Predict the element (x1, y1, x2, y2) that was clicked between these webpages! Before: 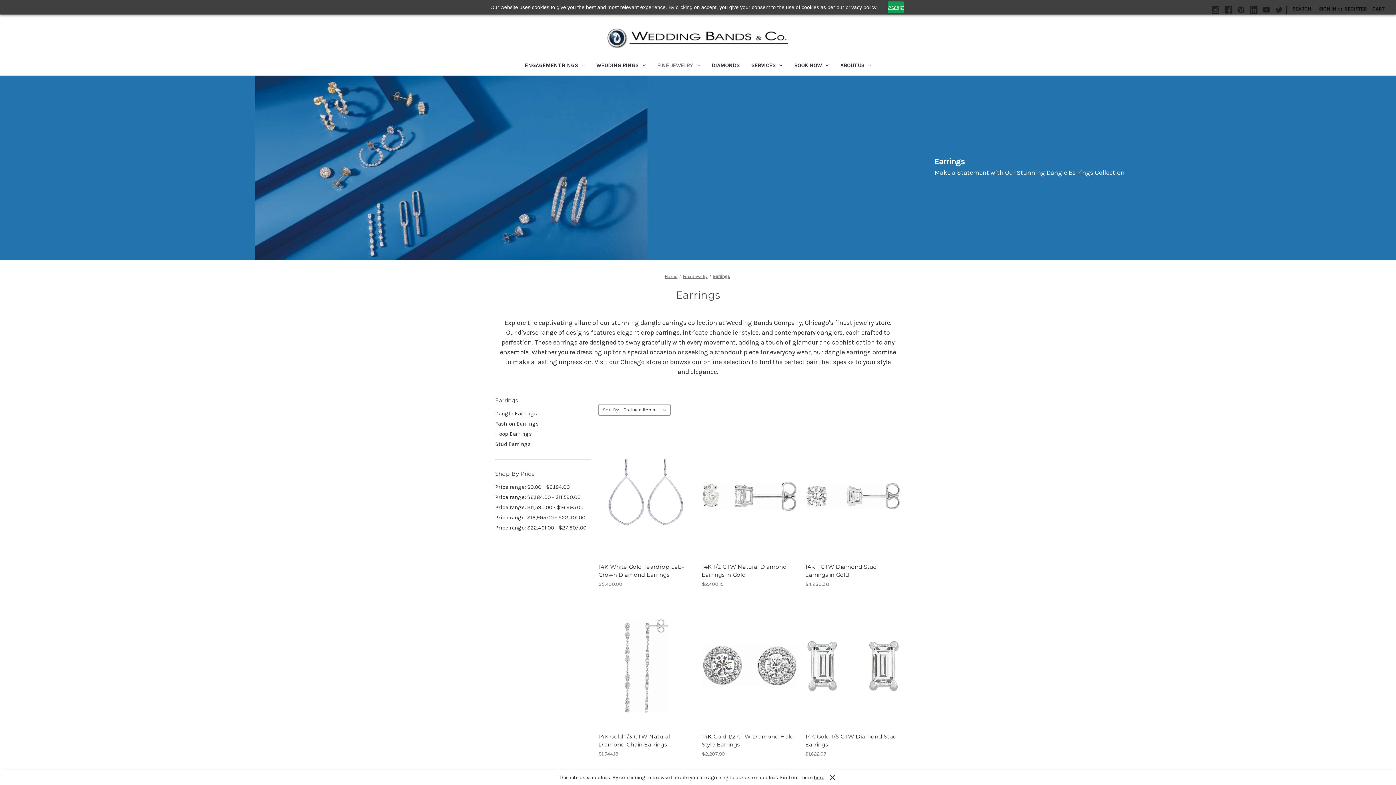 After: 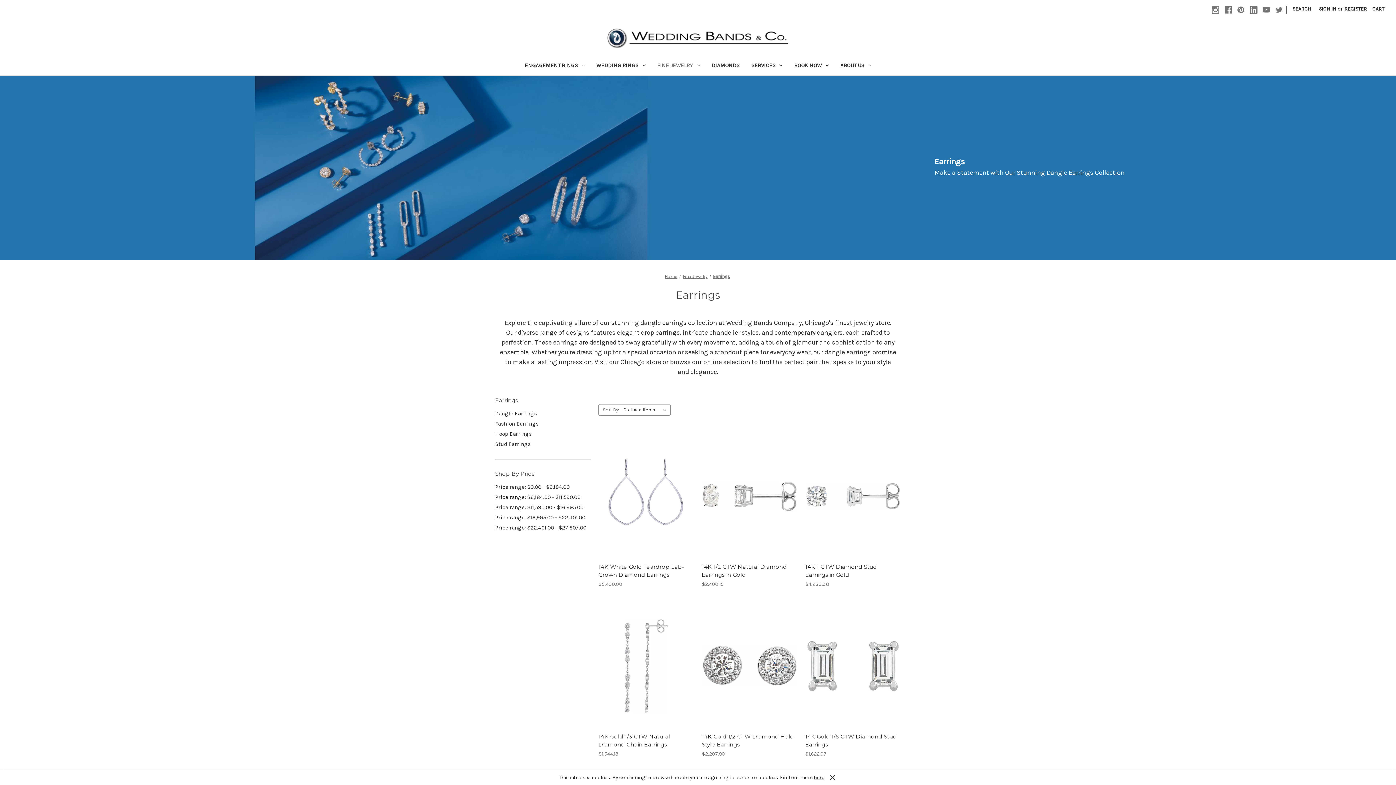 Action: bbox: (888, 1, 904, 13) label: Accept